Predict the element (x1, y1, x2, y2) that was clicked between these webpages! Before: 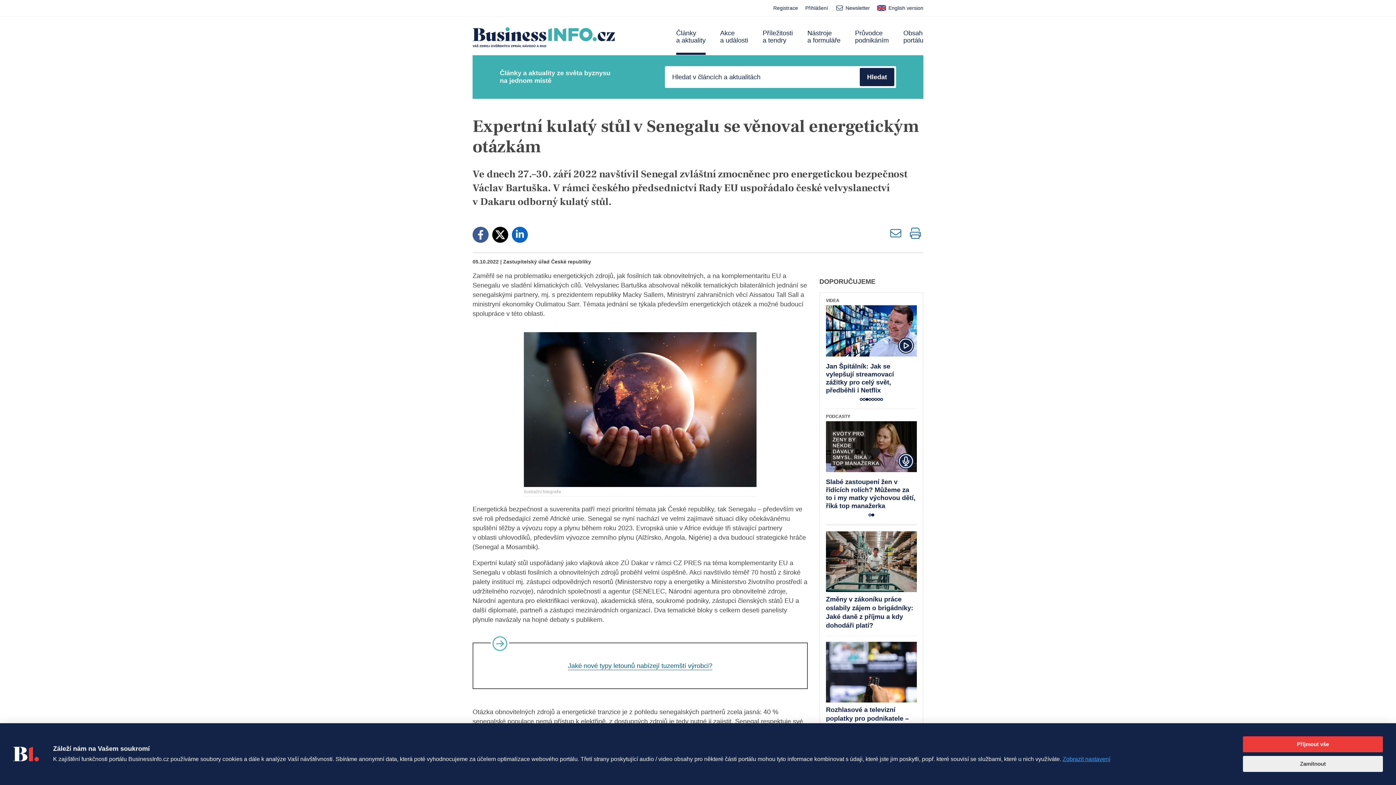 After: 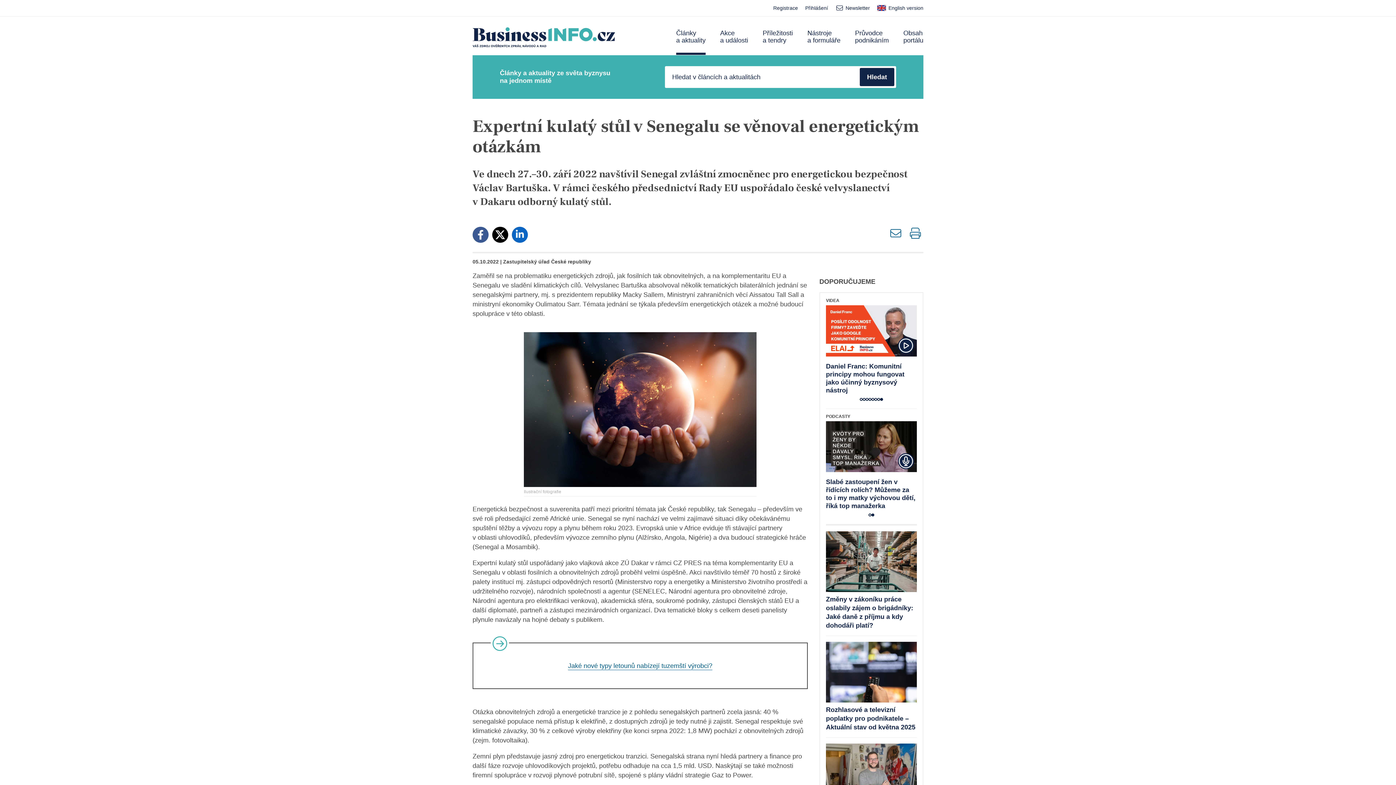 Action: bbox: (1243, 756, 1383, 772) label: Zamítnout